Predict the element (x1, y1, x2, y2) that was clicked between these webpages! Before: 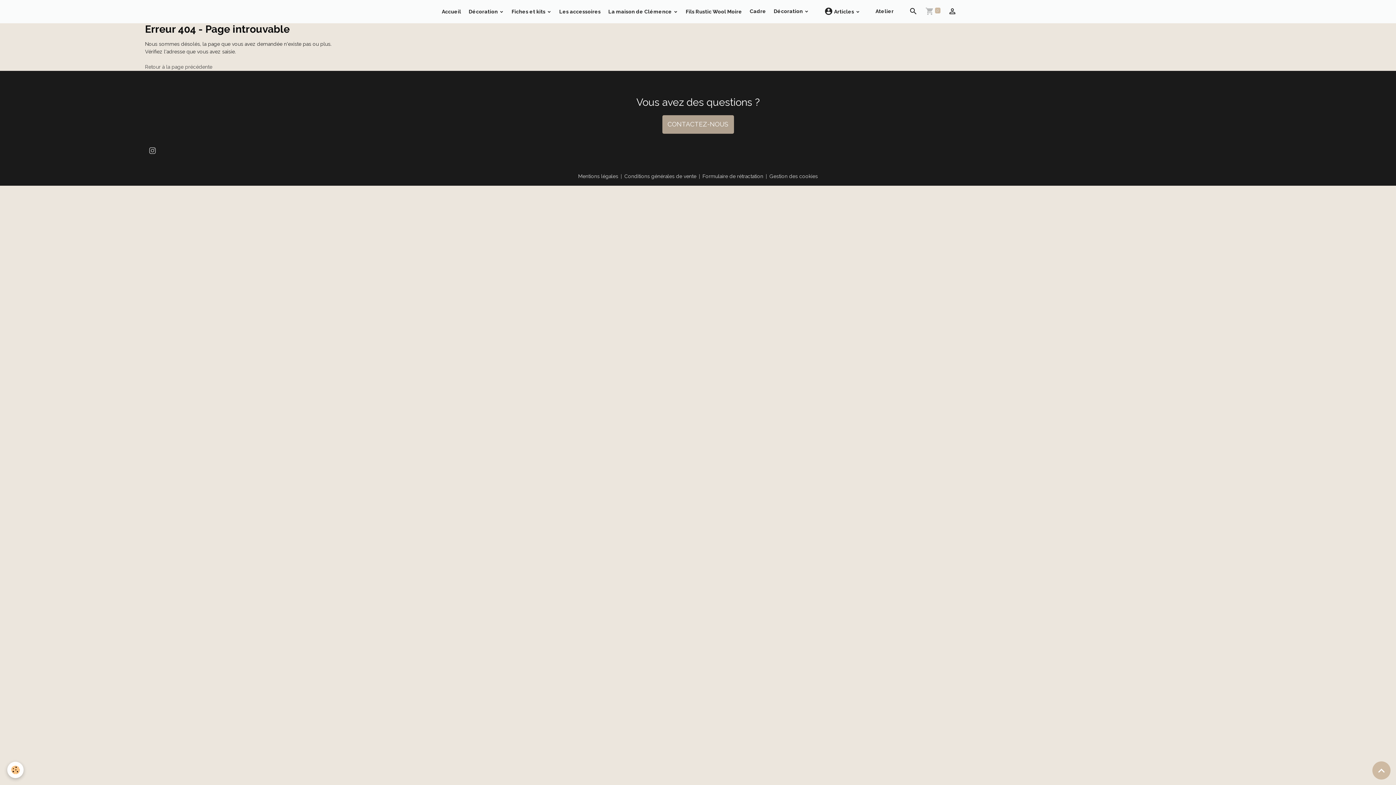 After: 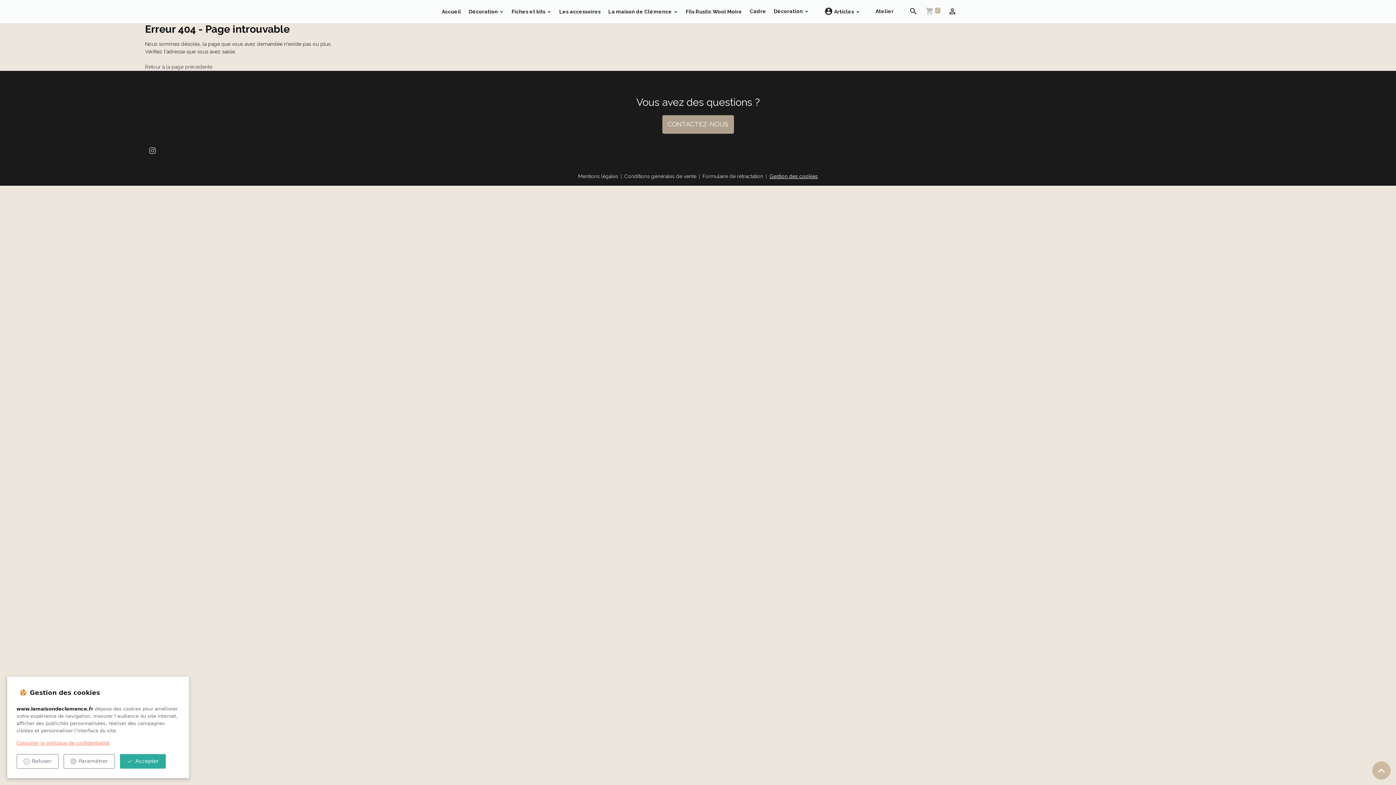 Action: label: Gestion des cookies bbox: (769, 172, 818, 180)